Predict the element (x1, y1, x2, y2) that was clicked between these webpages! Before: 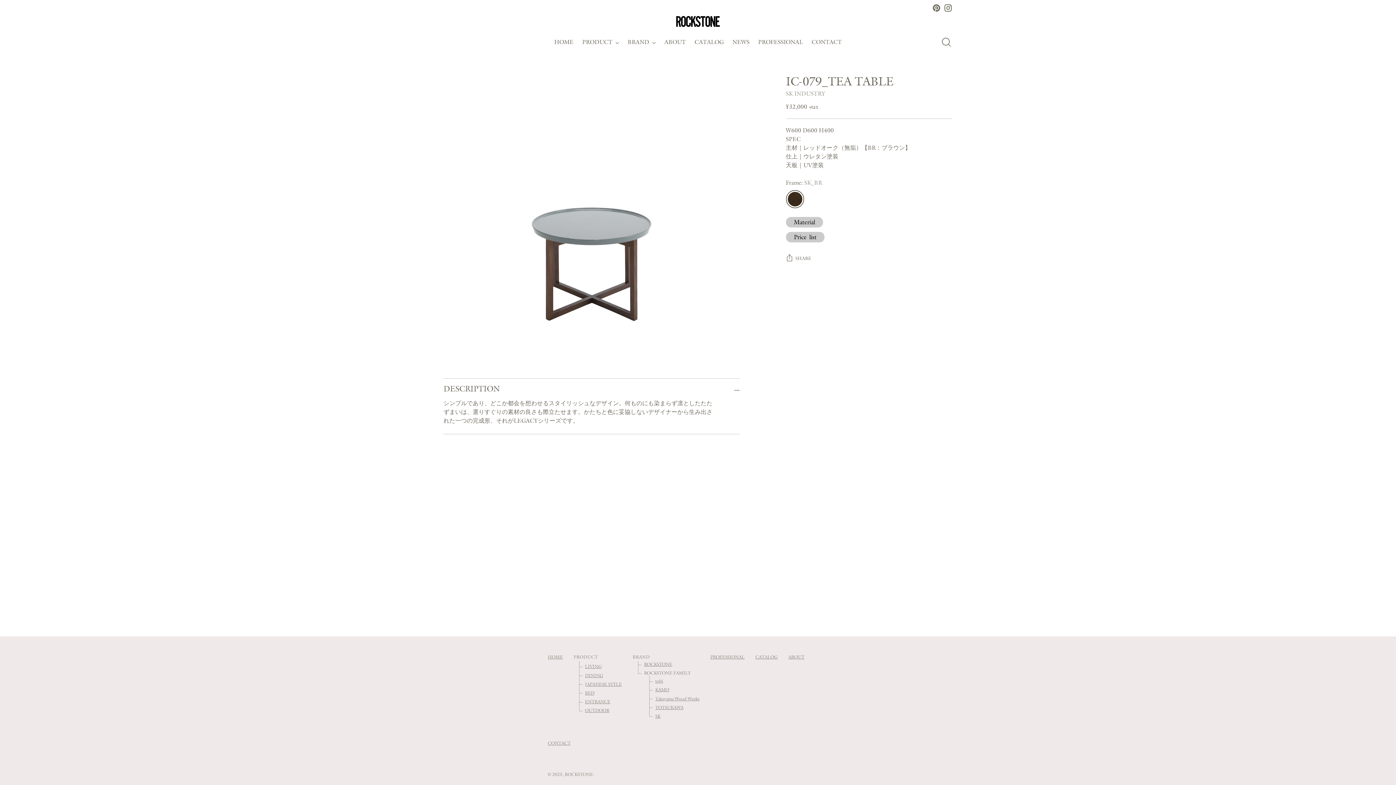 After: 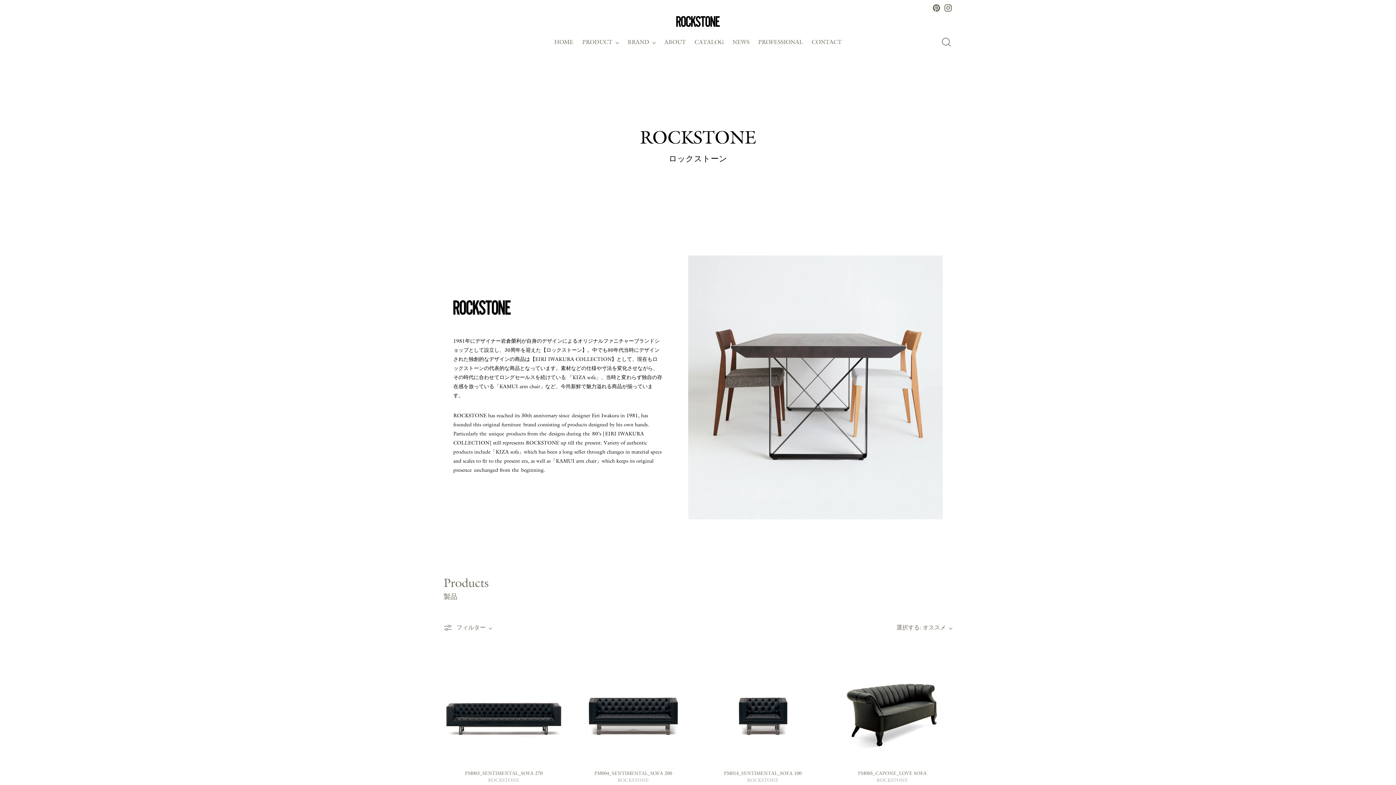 Action: label: ROCKSTONE bbox: (644, 661, 672, 667)